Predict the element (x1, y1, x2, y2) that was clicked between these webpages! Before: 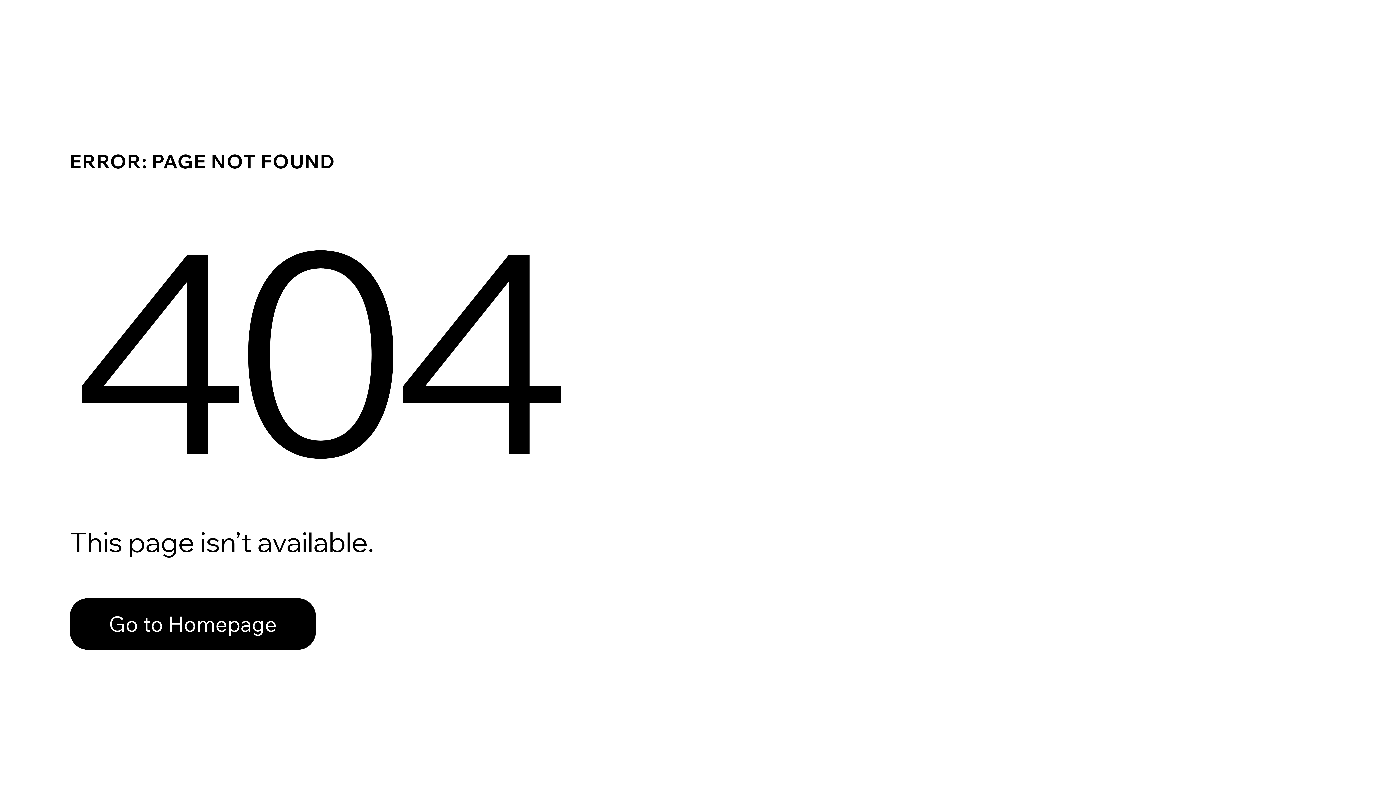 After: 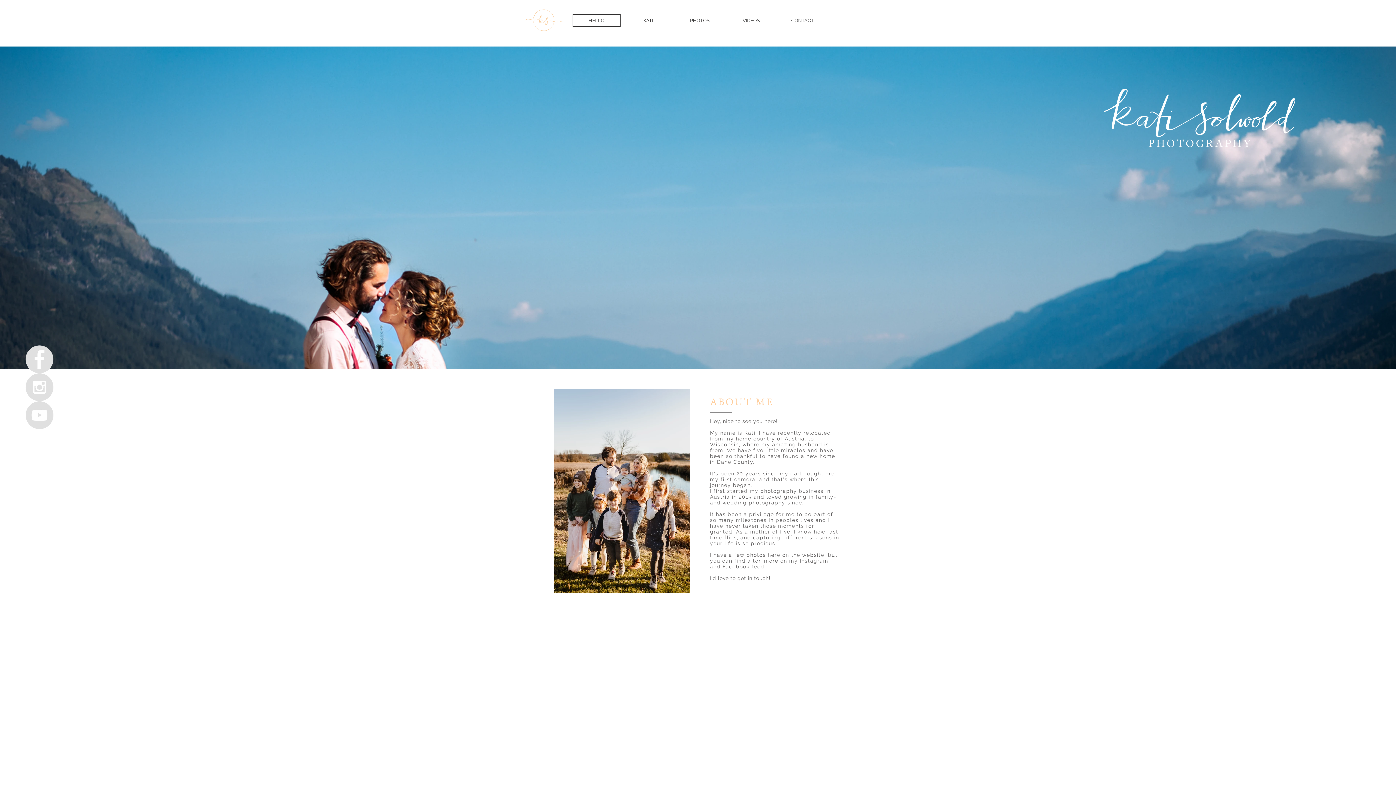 Action: label: Go to Homepage bbox: (69, 598, 316, 650)